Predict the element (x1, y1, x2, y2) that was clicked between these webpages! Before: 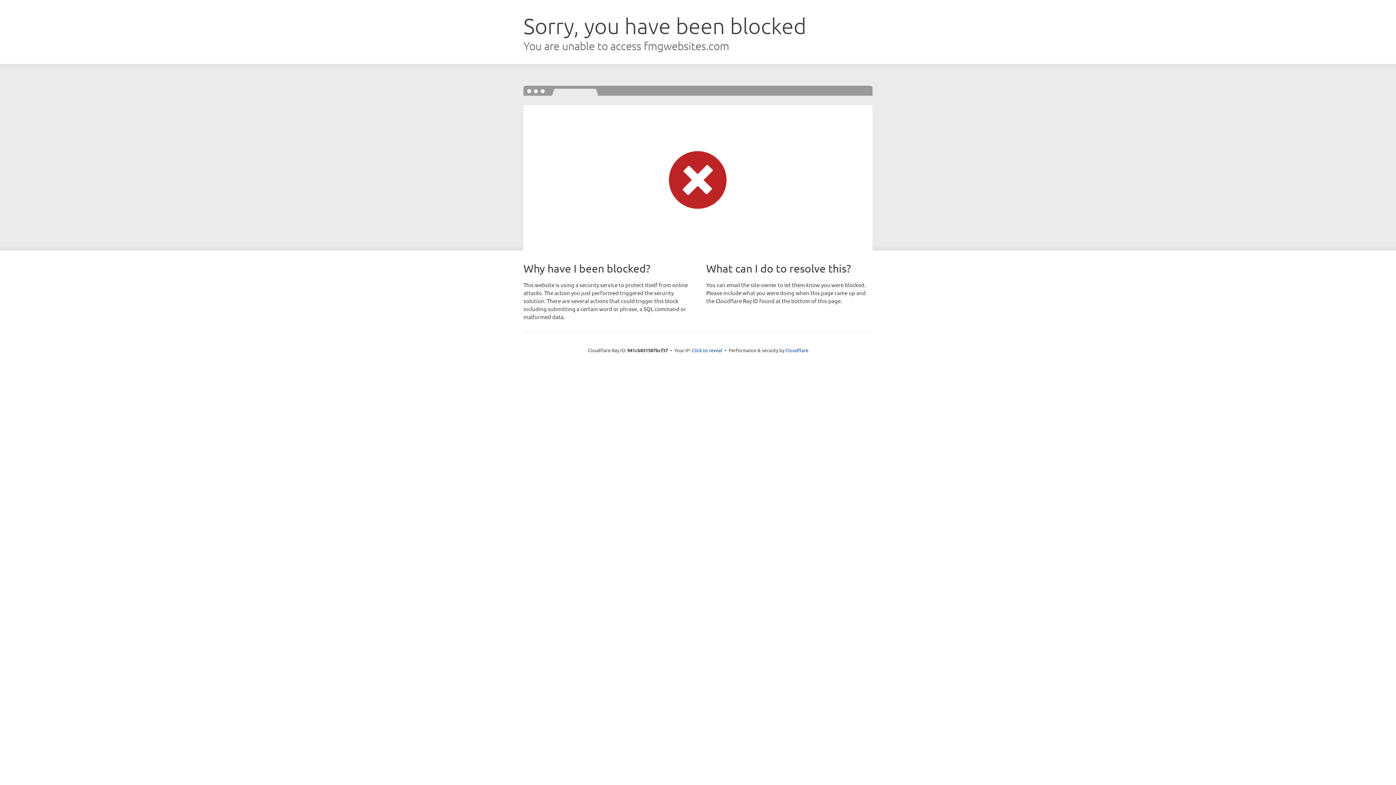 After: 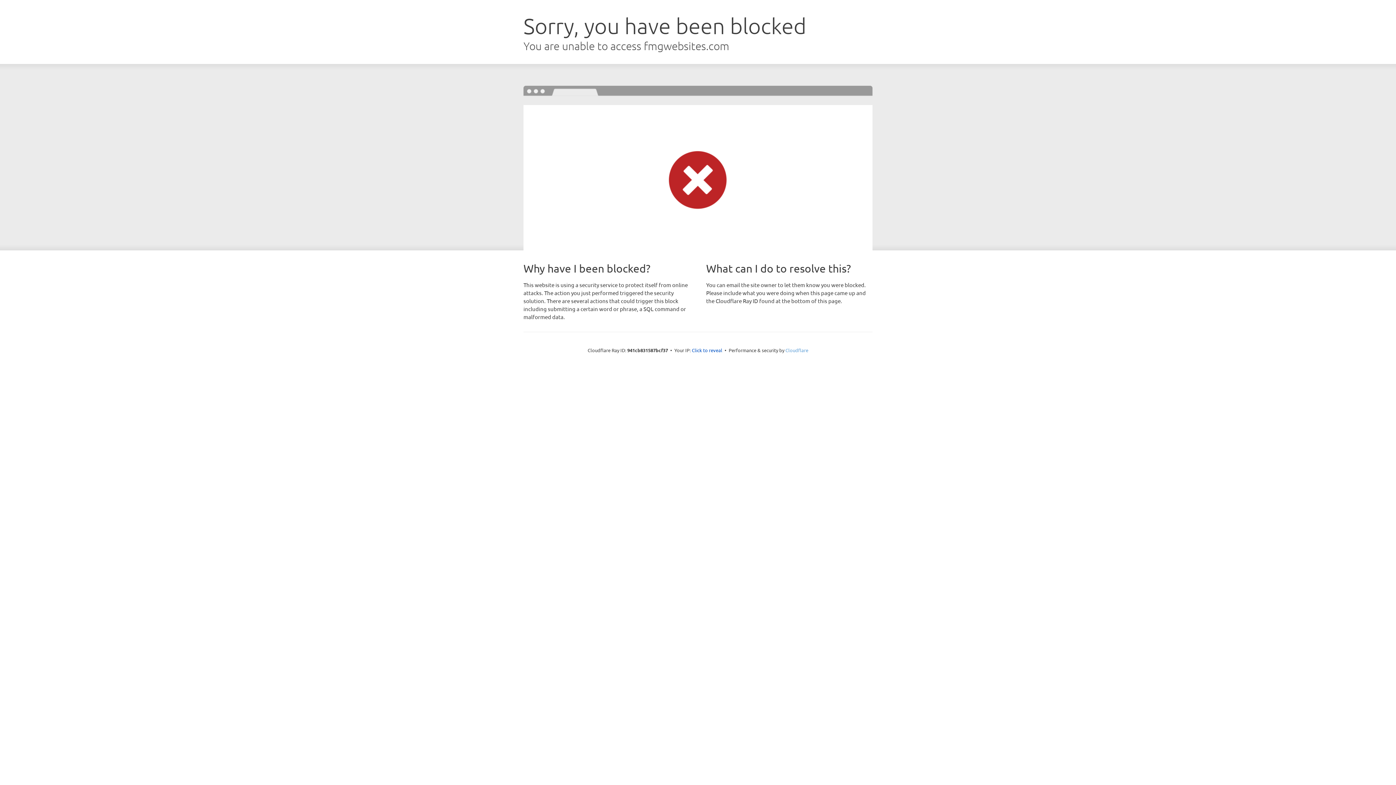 Action: bbox: (785, 347, 808, 353) label: Cloudflare